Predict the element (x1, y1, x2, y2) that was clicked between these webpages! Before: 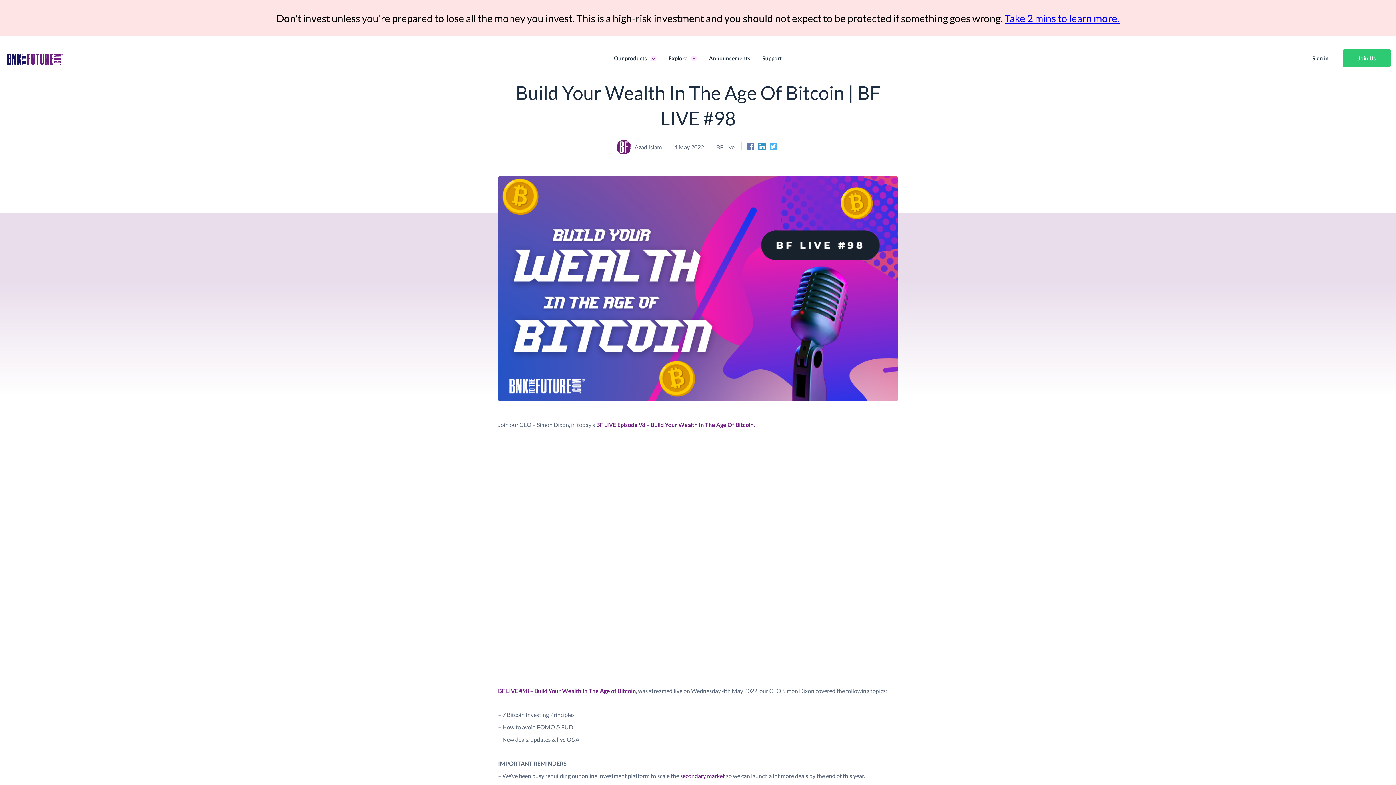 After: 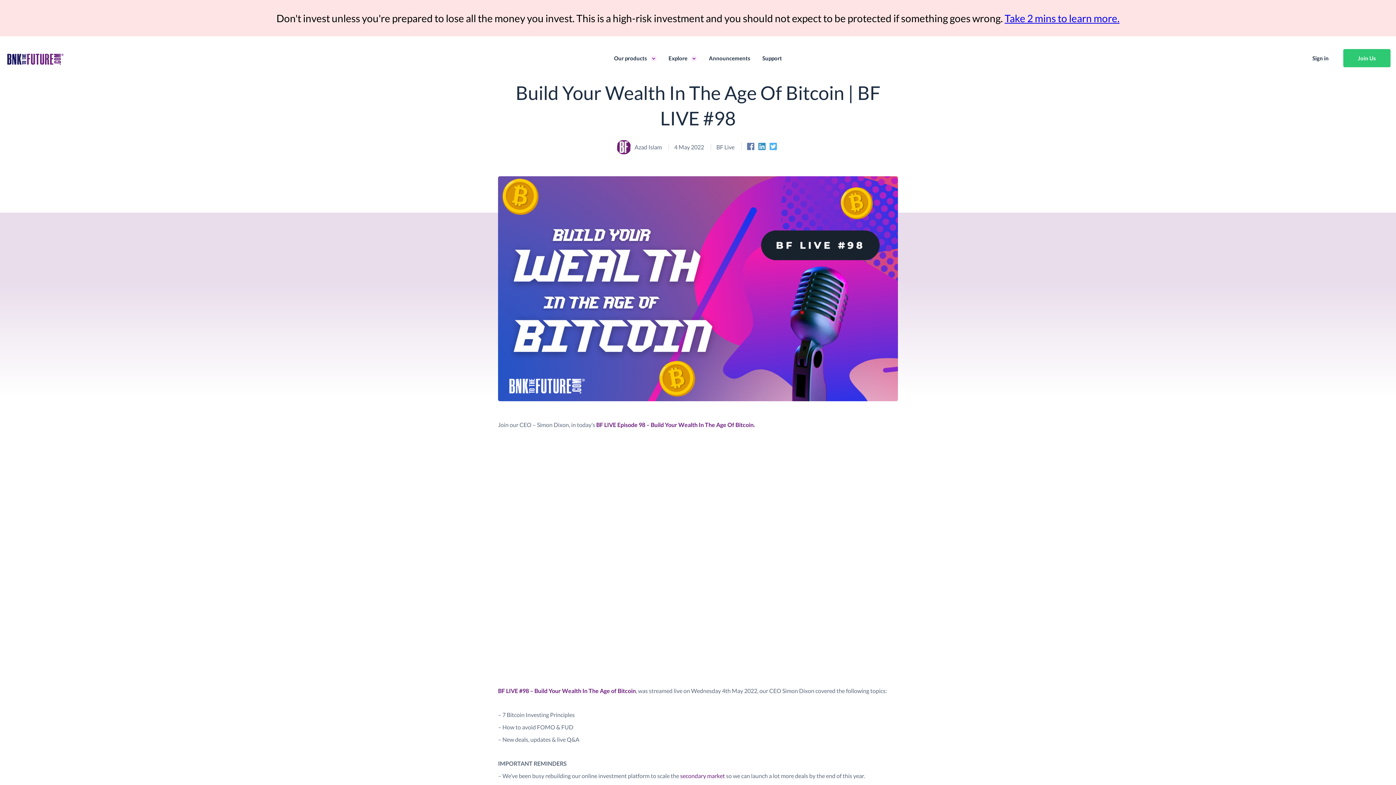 Action: label: BF LIVE Episode 98 – Build Your Wealth In The Age Of Bitcoin. bbox: (596, 421, 755, 428)